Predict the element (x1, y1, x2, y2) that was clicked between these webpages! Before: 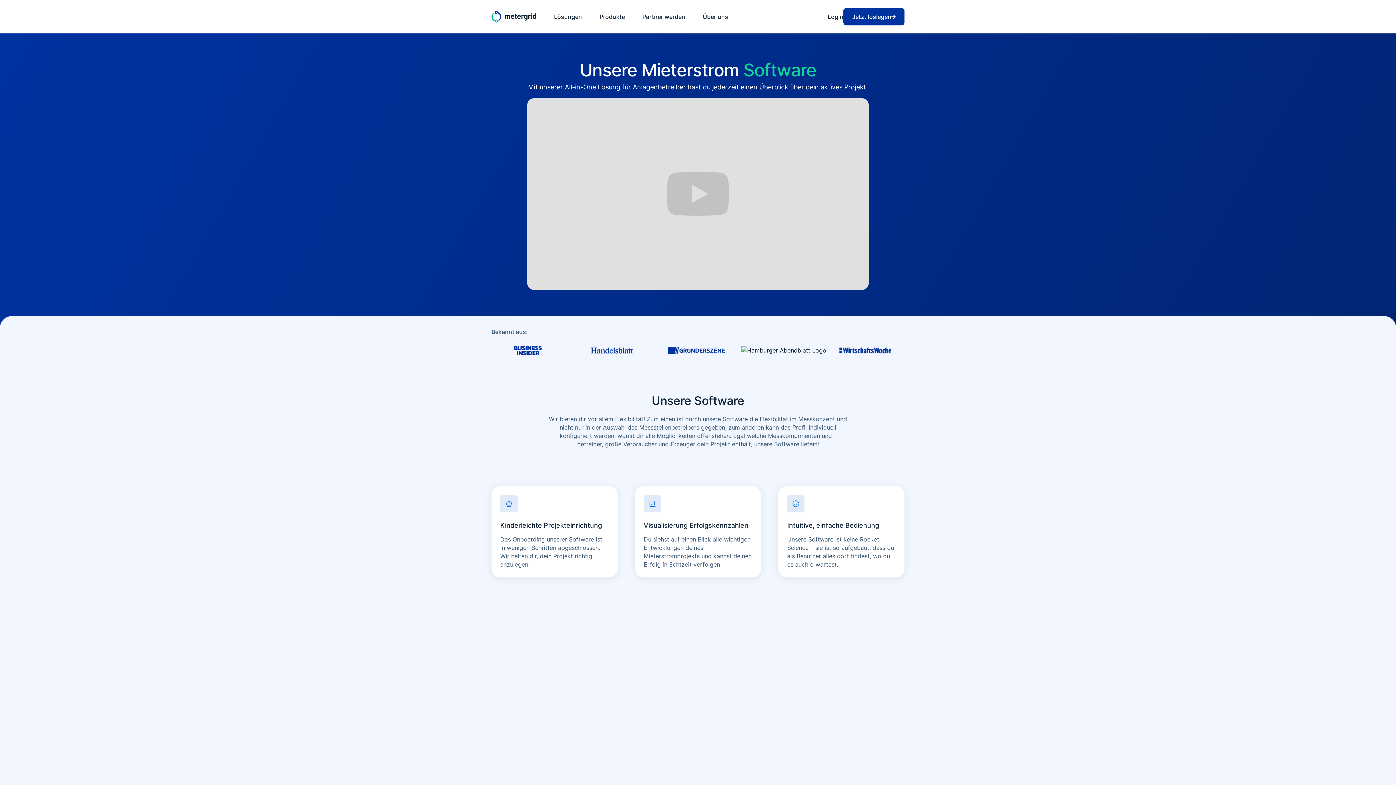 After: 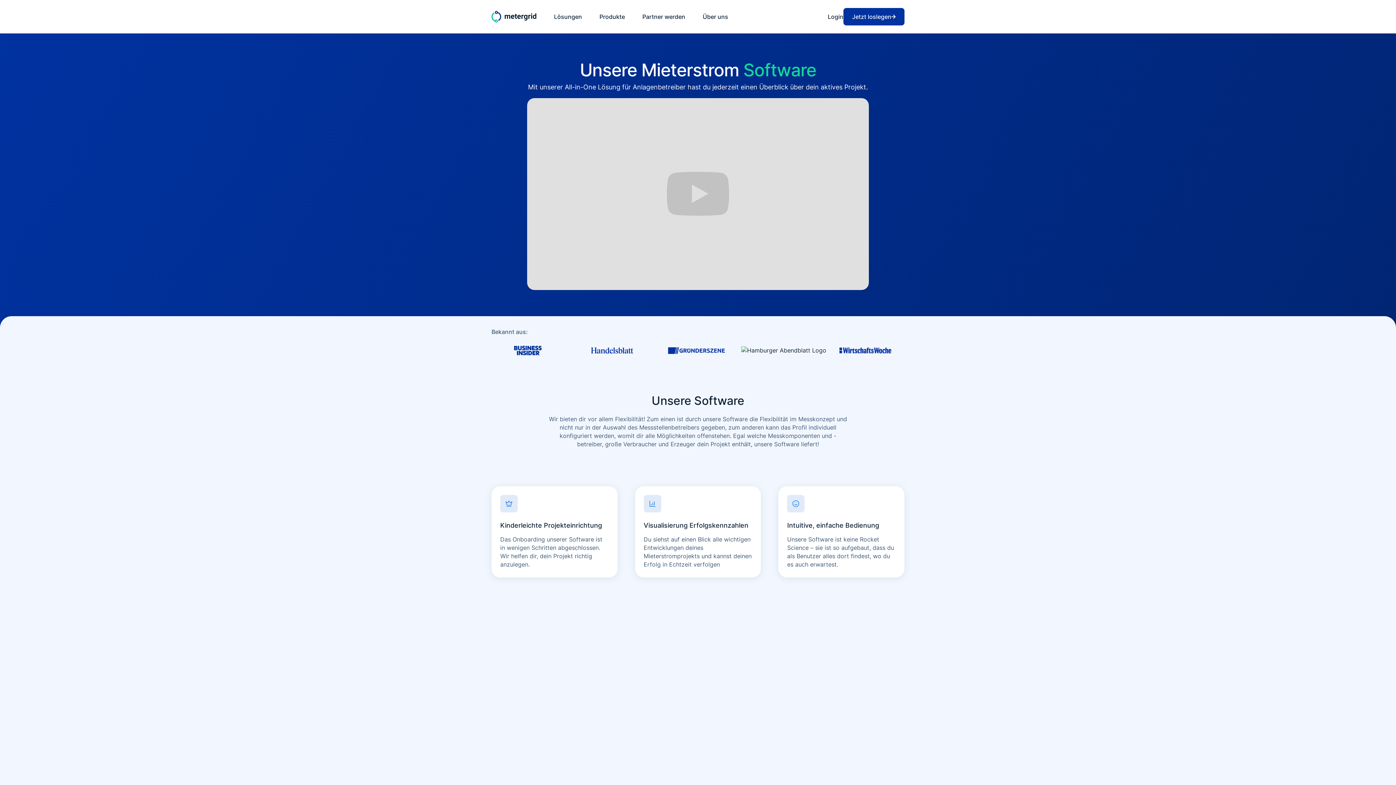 Action: label: Produkte bbox: (590, 0, 633, 33)